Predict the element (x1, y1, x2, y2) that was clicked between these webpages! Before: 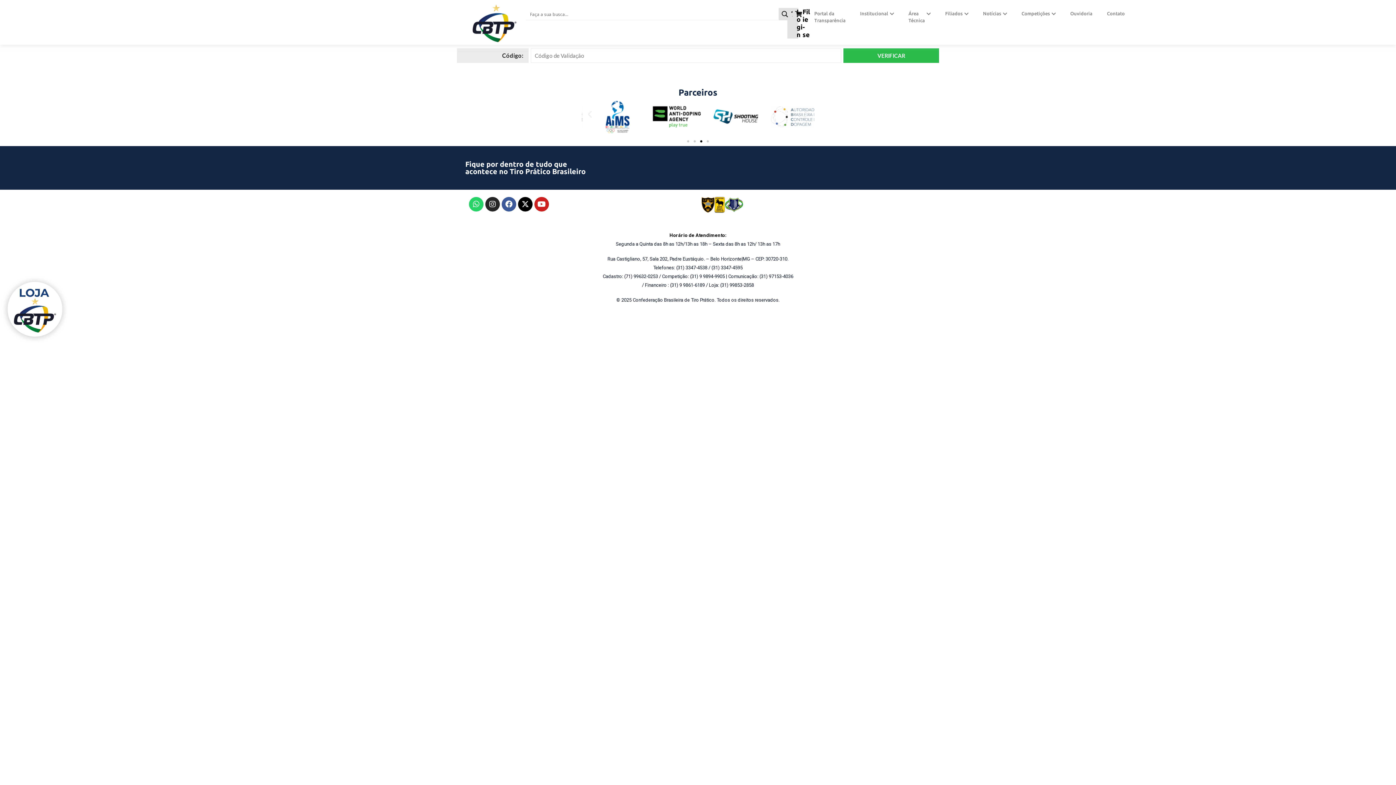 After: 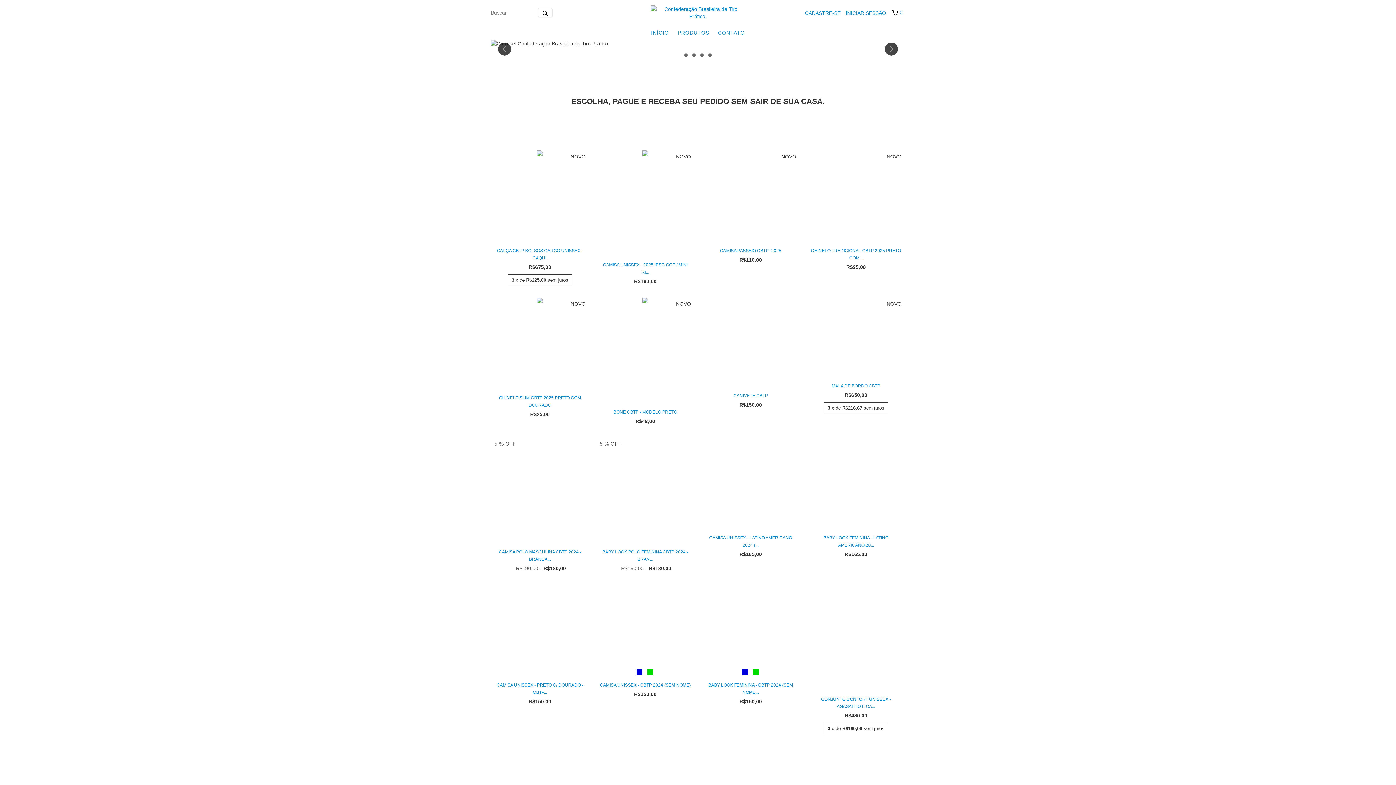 Action: bbox: (0, 274, 69, 344)